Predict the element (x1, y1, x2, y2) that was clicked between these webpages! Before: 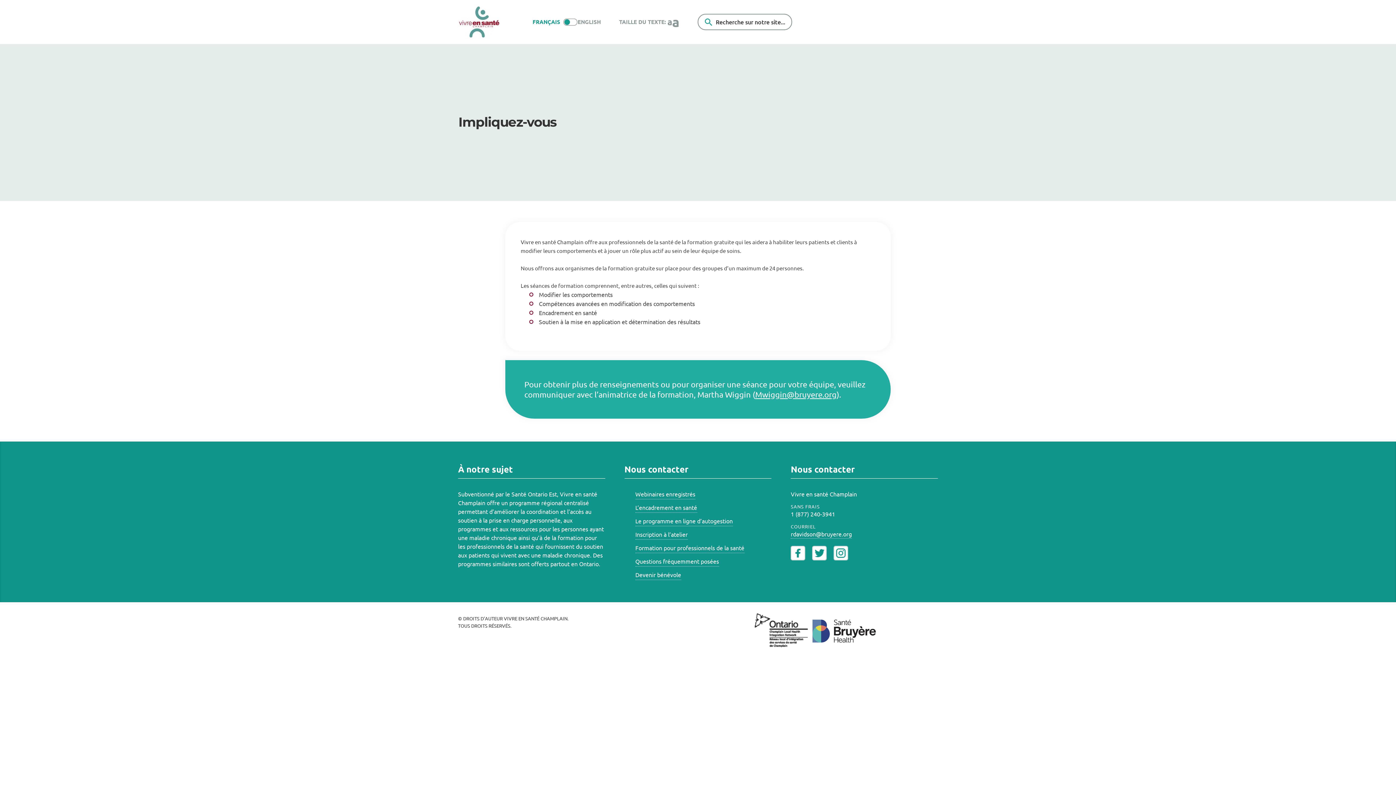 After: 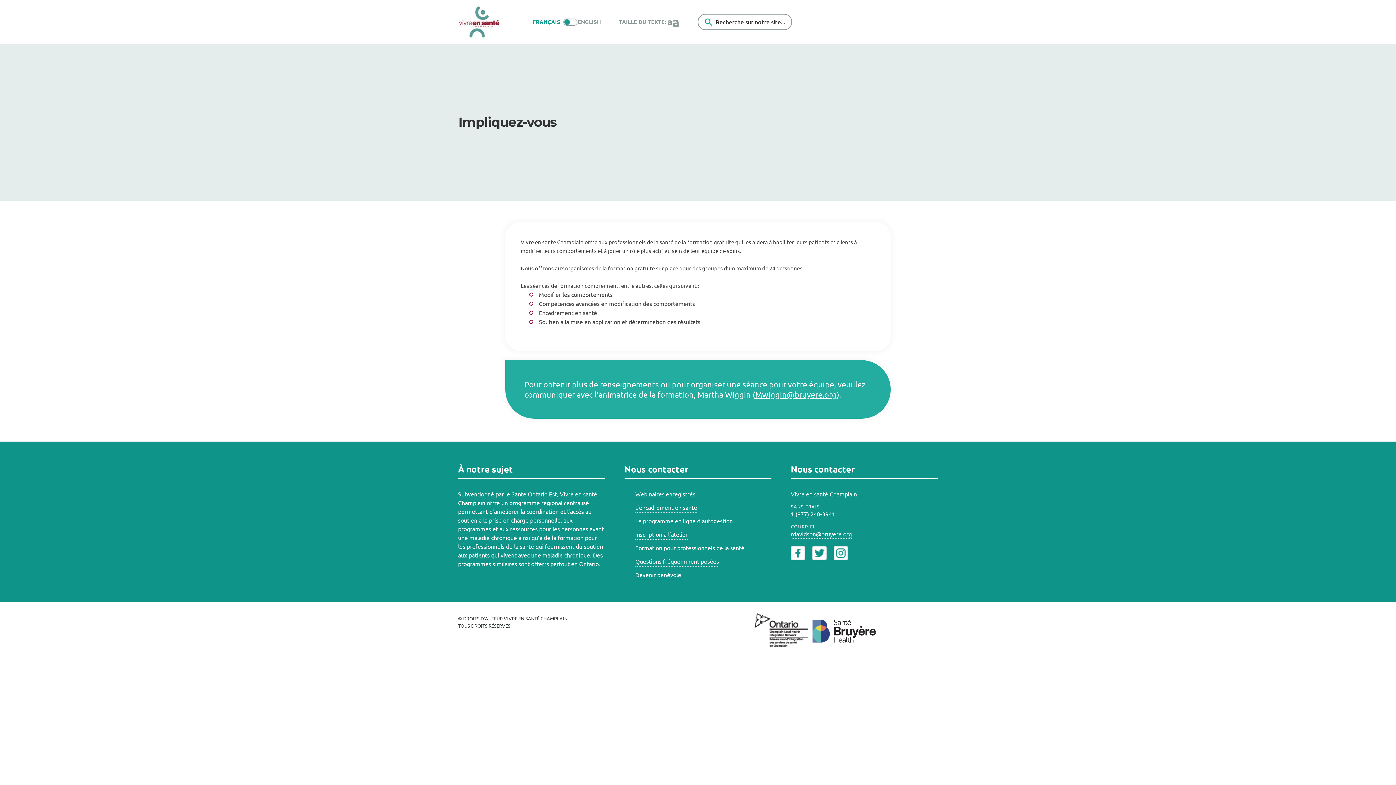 Action: label: rdavidson@bruyere.org bbox: (790, 526, 852, 538)